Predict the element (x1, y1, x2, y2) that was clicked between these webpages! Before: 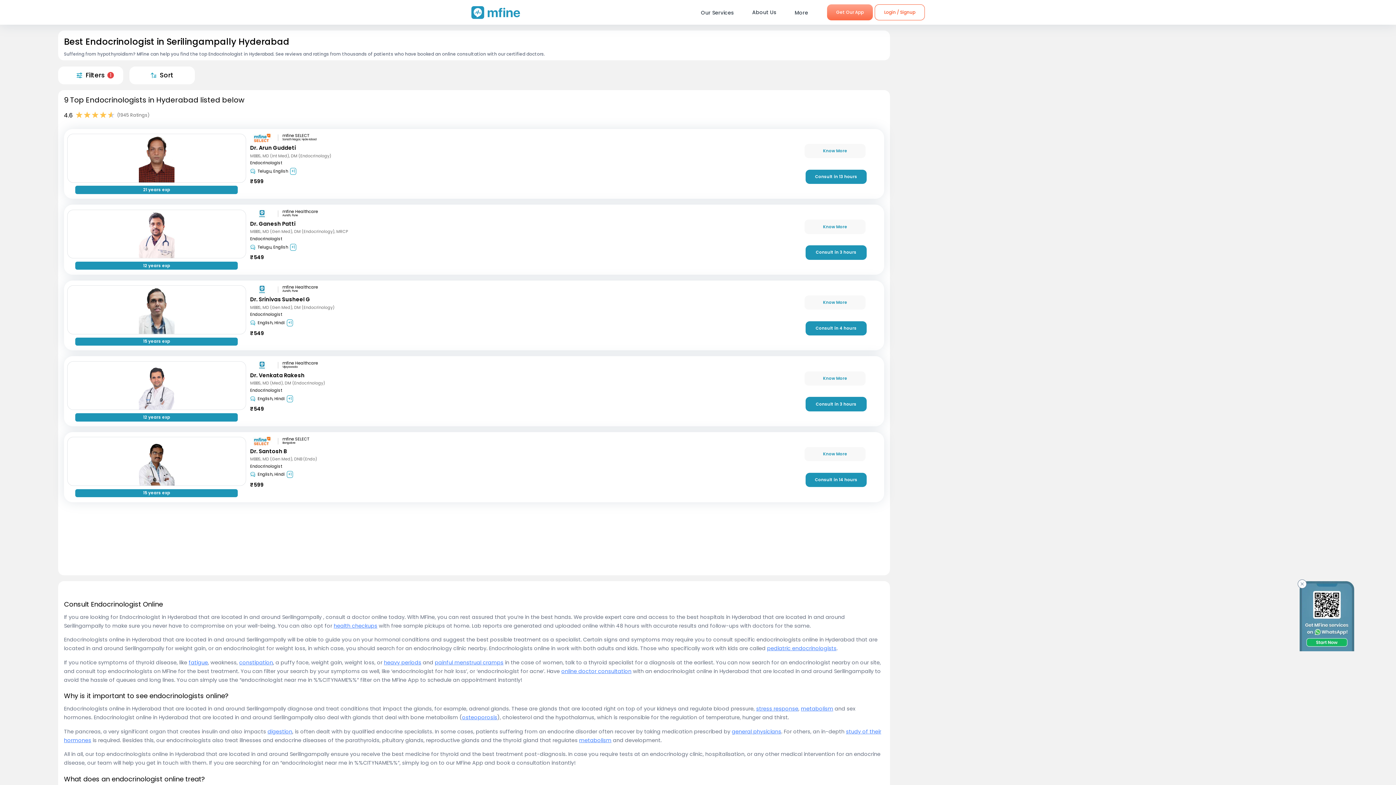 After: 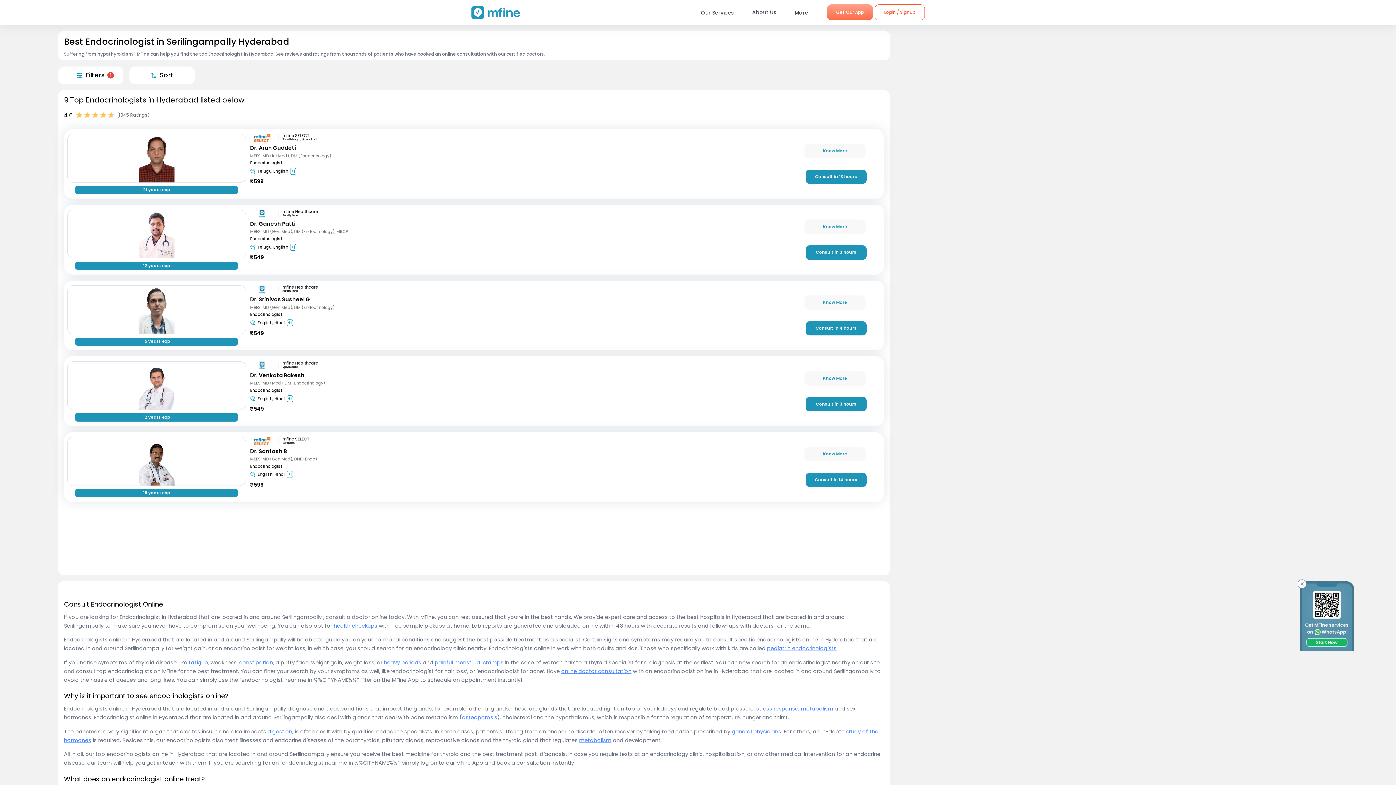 Action: label: metabolism bbox: (579, 736, 611, 744)